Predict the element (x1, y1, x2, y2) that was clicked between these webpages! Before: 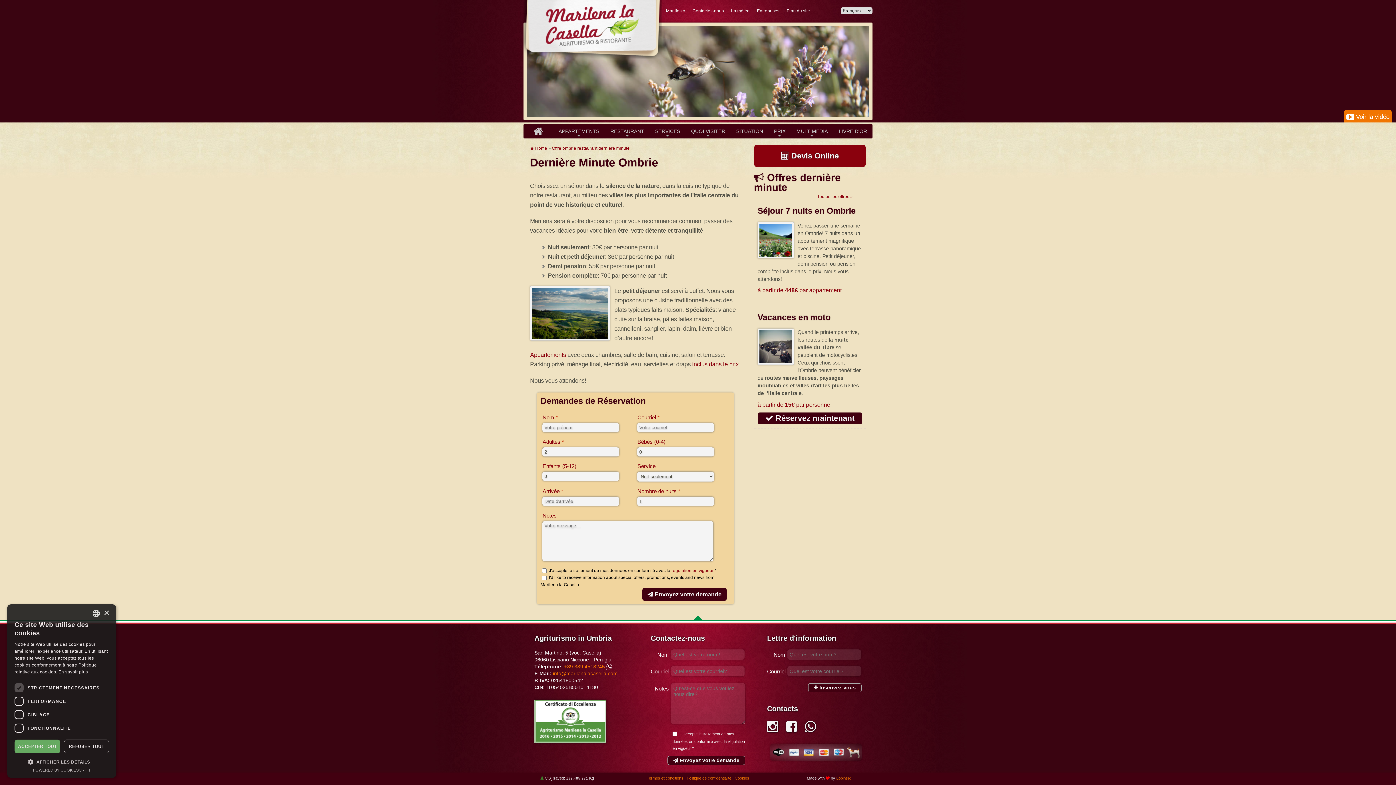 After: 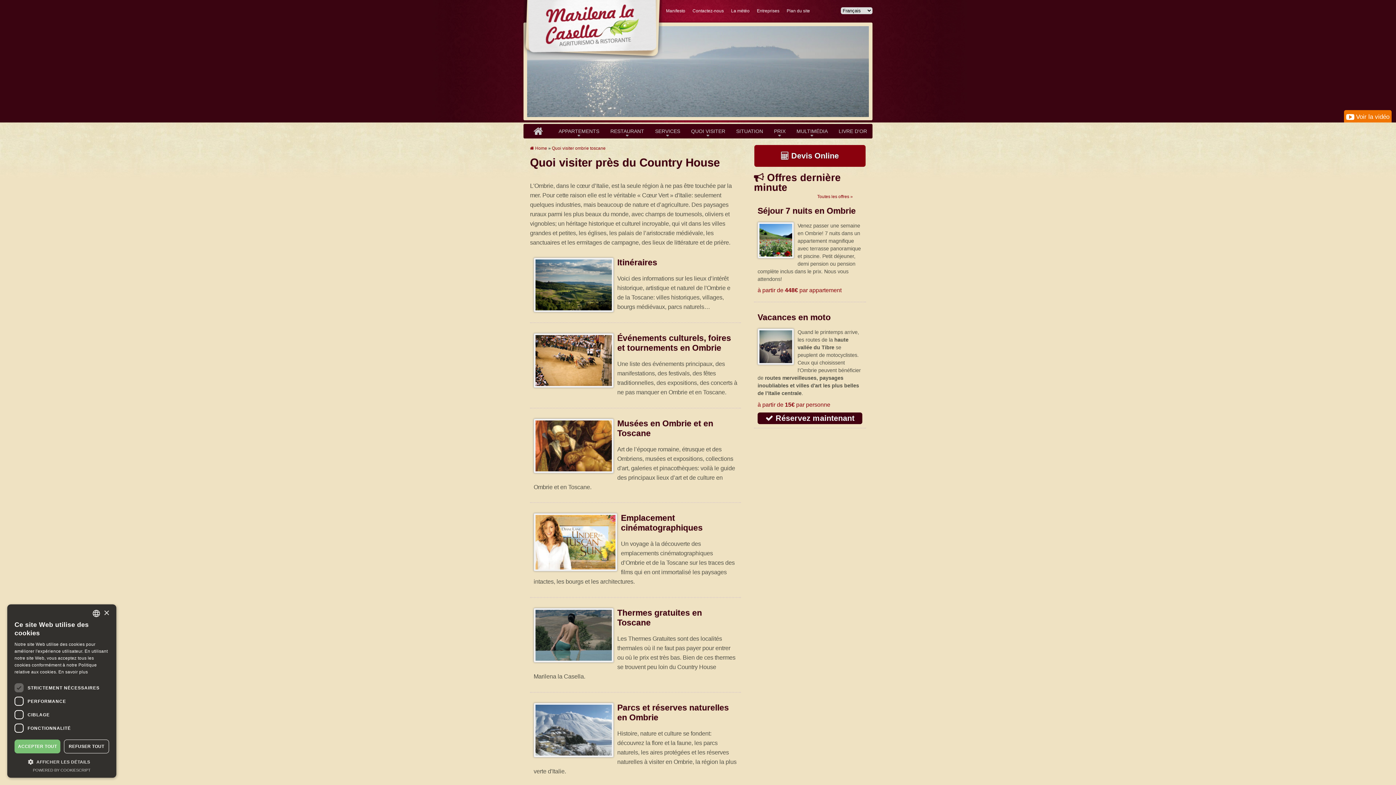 Action: bbox: (685, 124, 730, 138) label: QUOI VISITER